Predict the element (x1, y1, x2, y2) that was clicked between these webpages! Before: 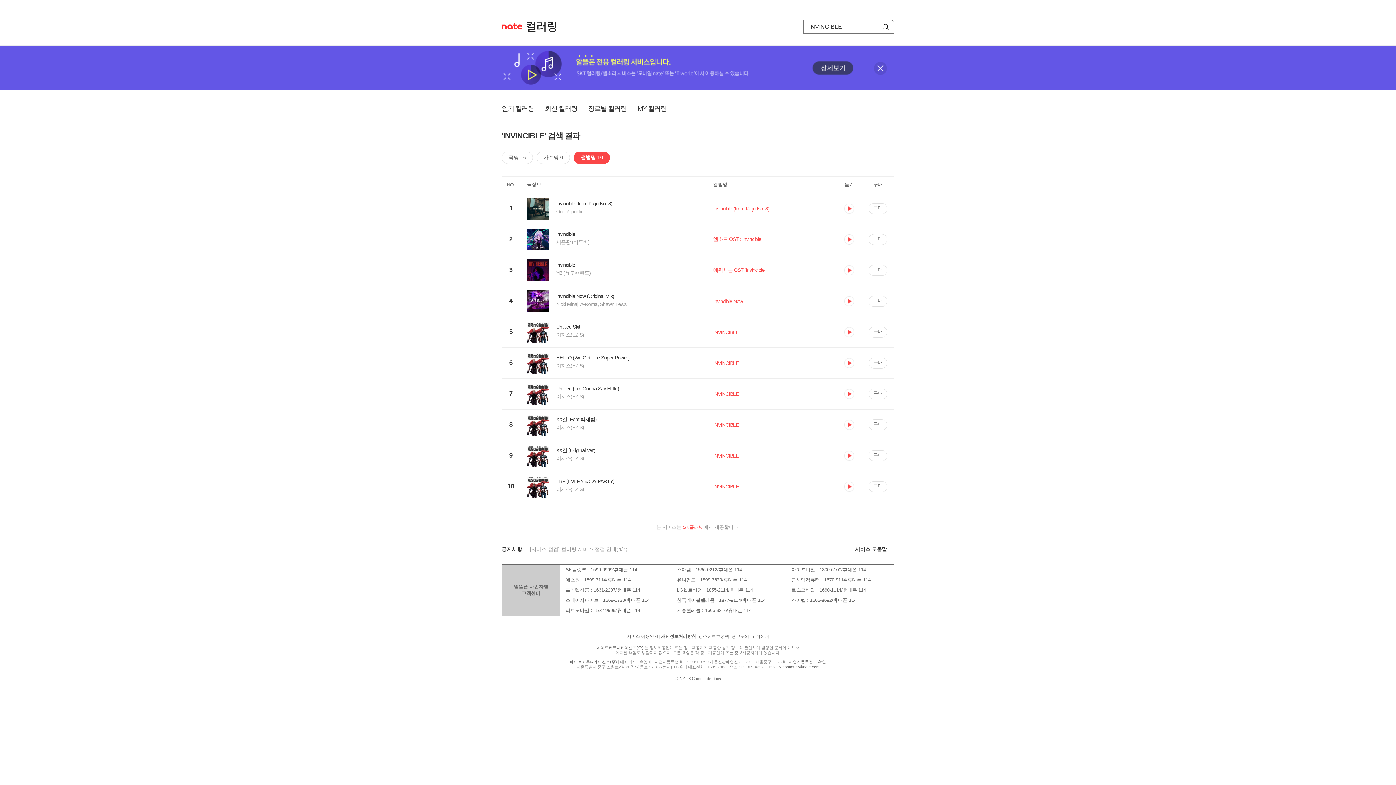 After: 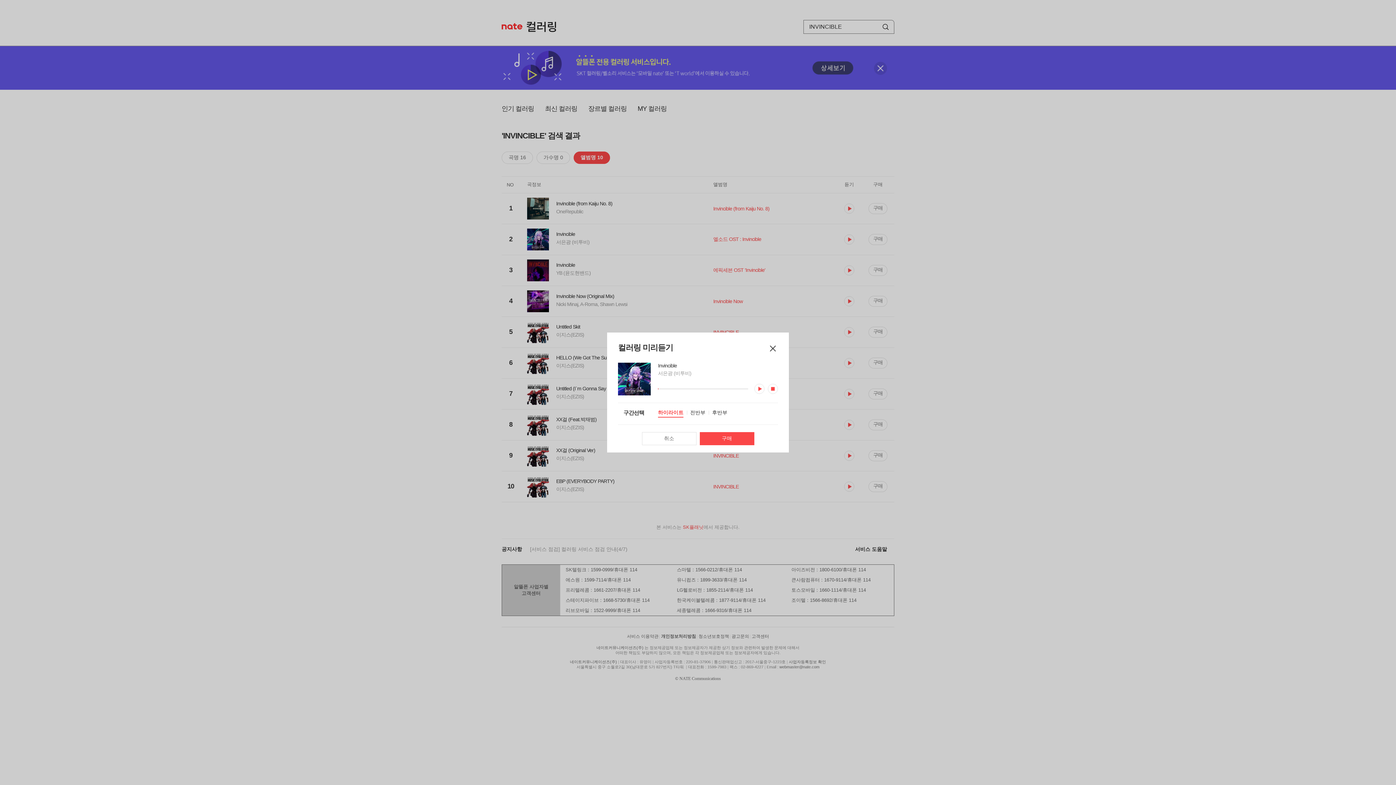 Action: label: 듣기 bbox: (844, 234, 854, 244)